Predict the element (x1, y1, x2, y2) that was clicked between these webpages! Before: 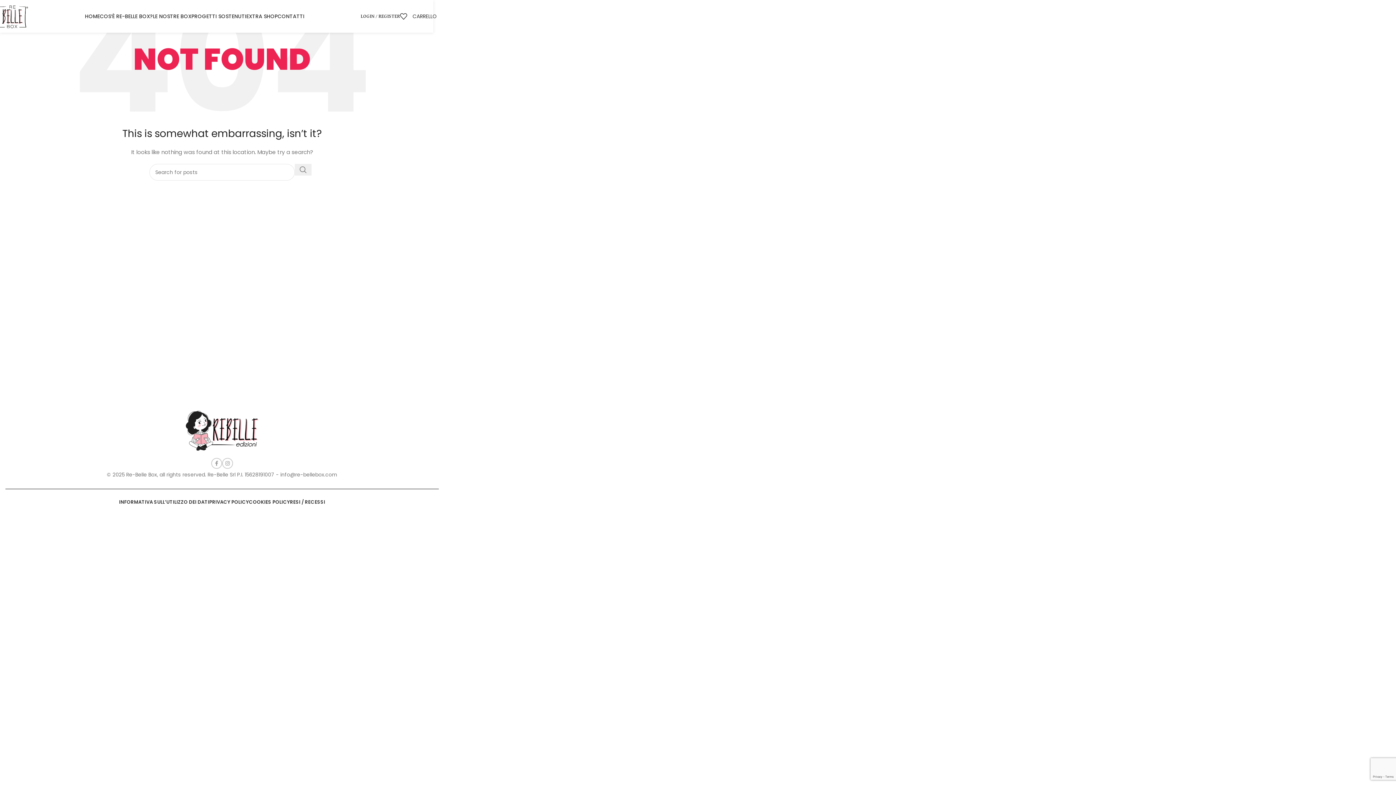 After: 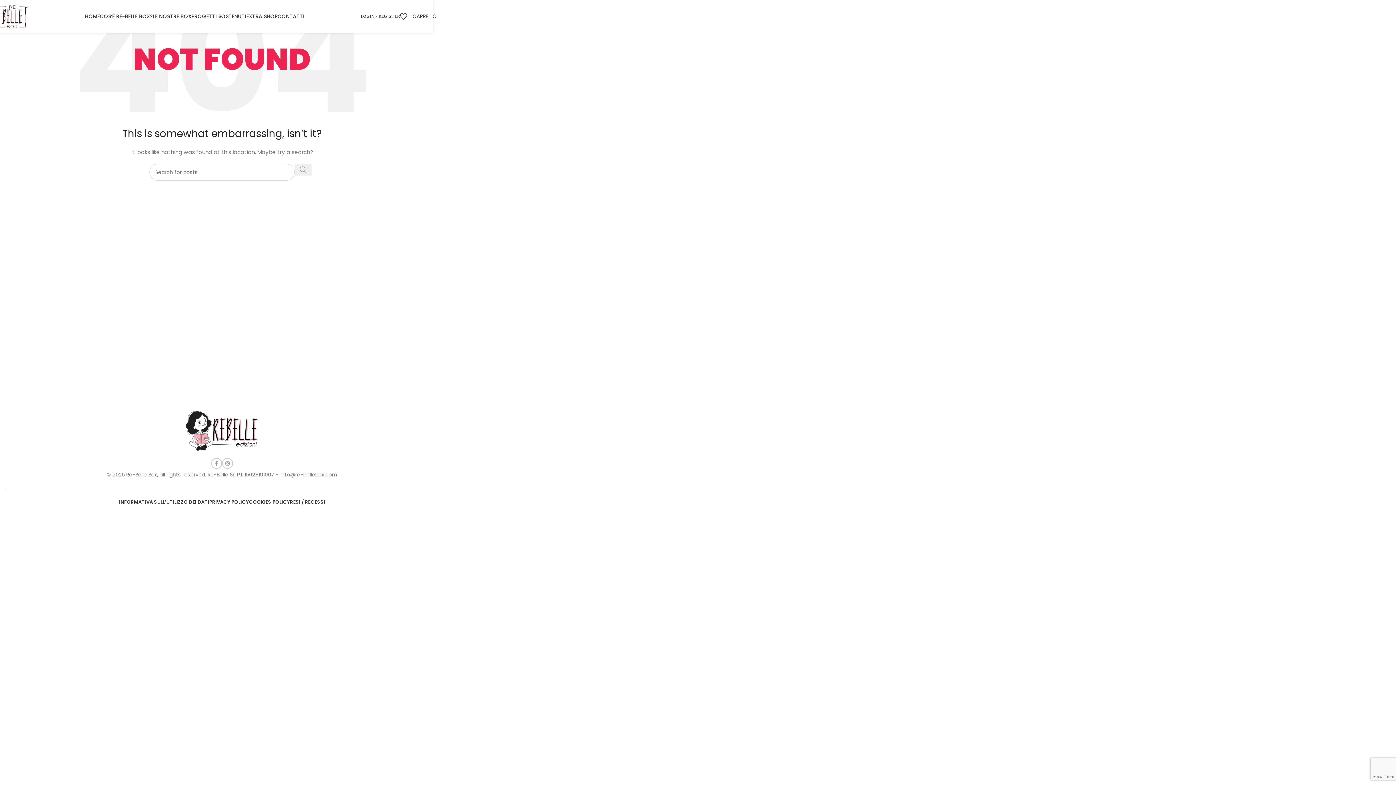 Action: label: Search  bbox: (294, 164, 311, 175)